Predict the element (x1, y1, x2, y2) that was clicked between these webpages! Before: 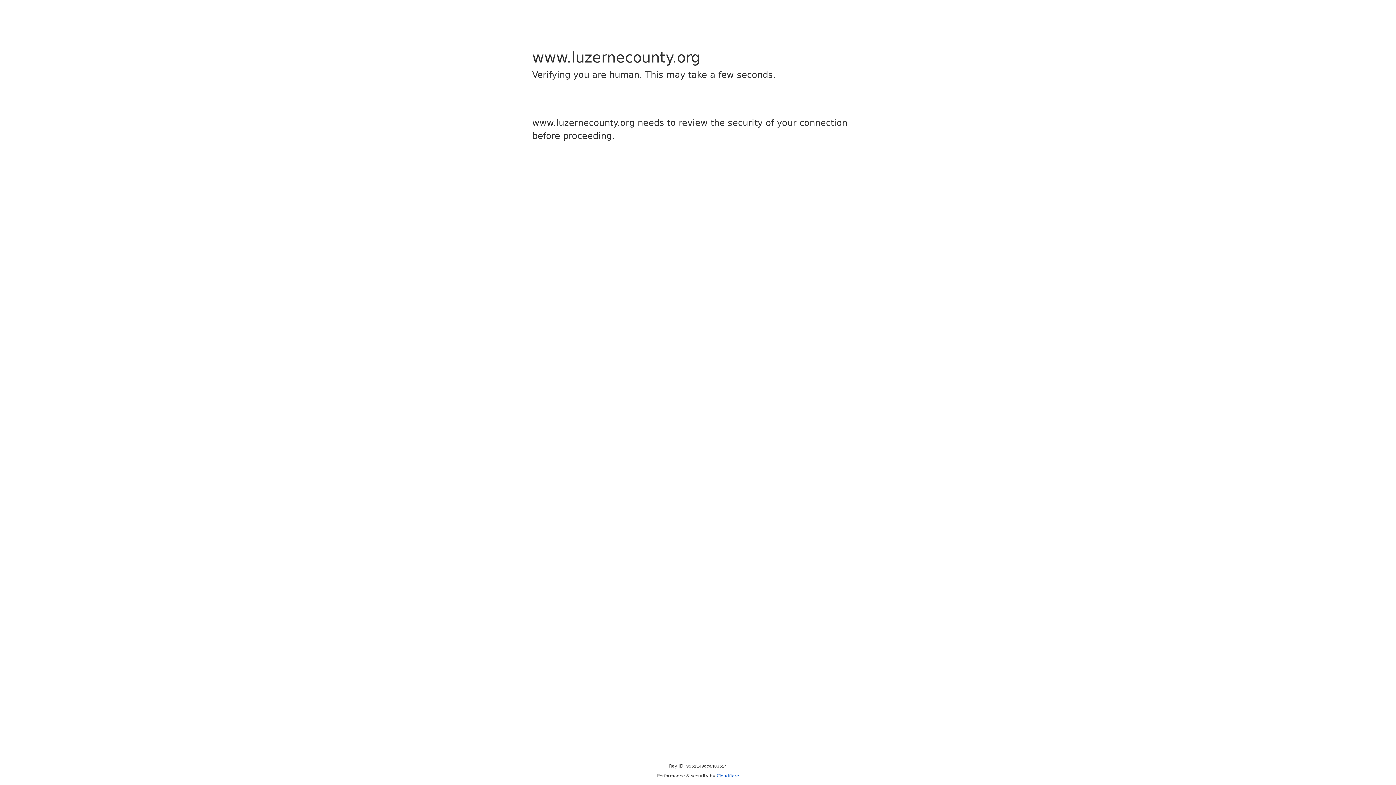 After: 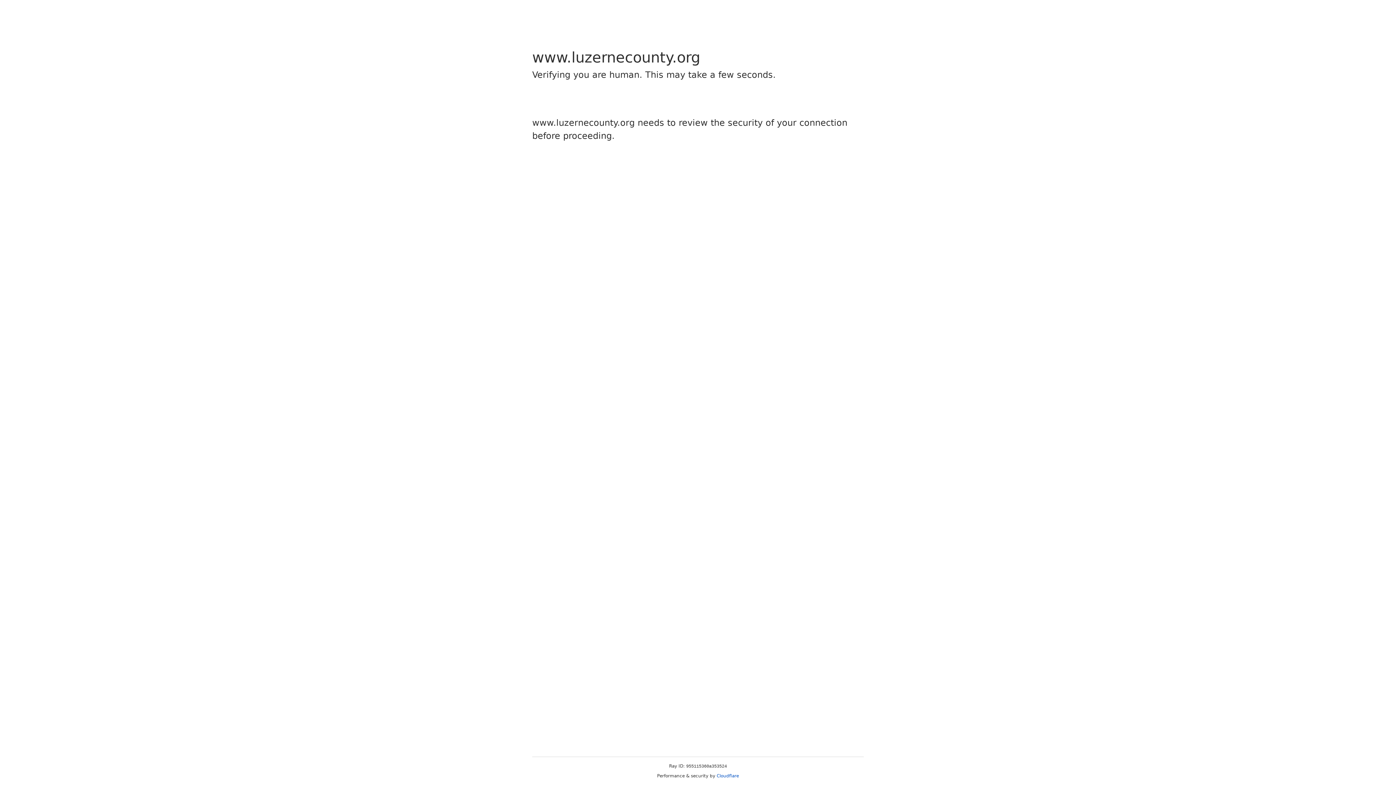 Action: label: Cloudflare bbox: (716, 773, 739, 778)